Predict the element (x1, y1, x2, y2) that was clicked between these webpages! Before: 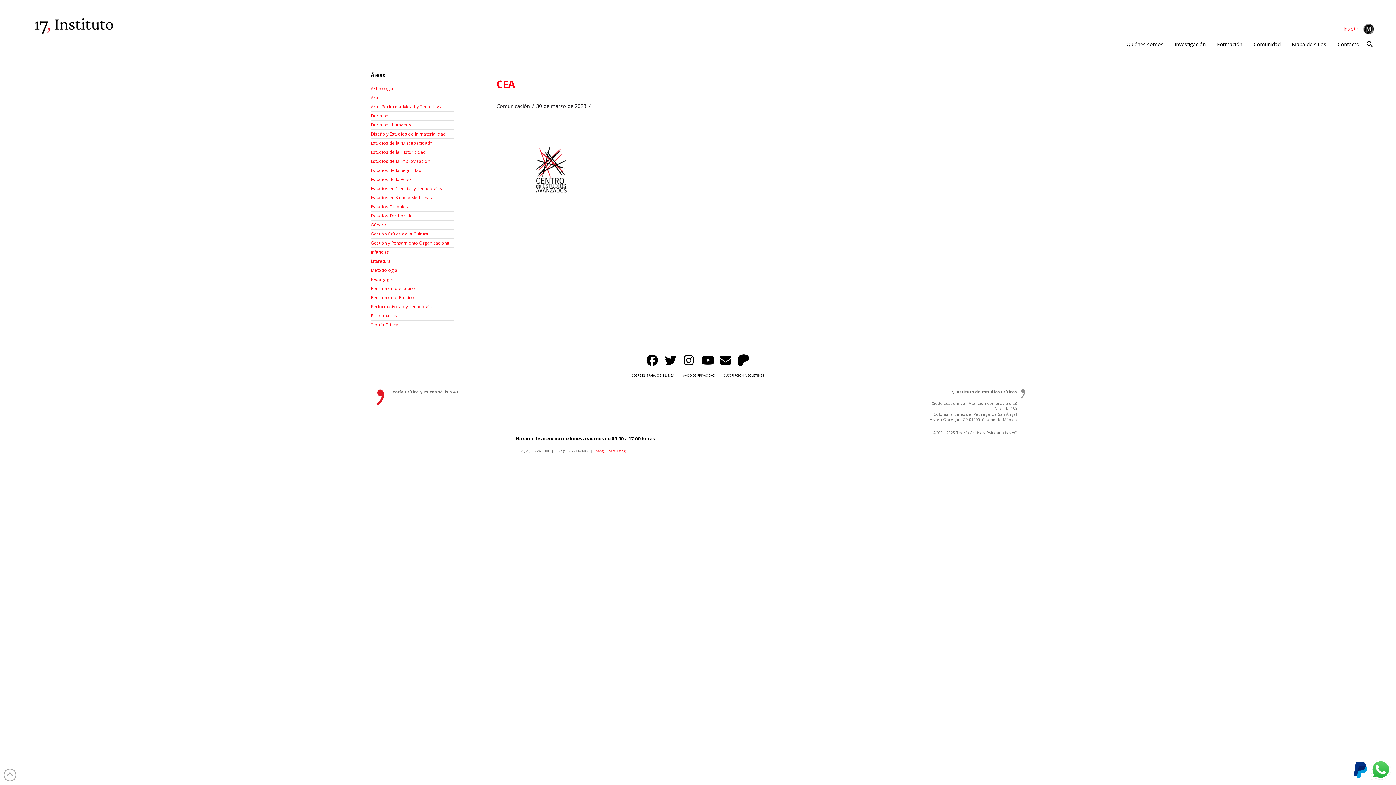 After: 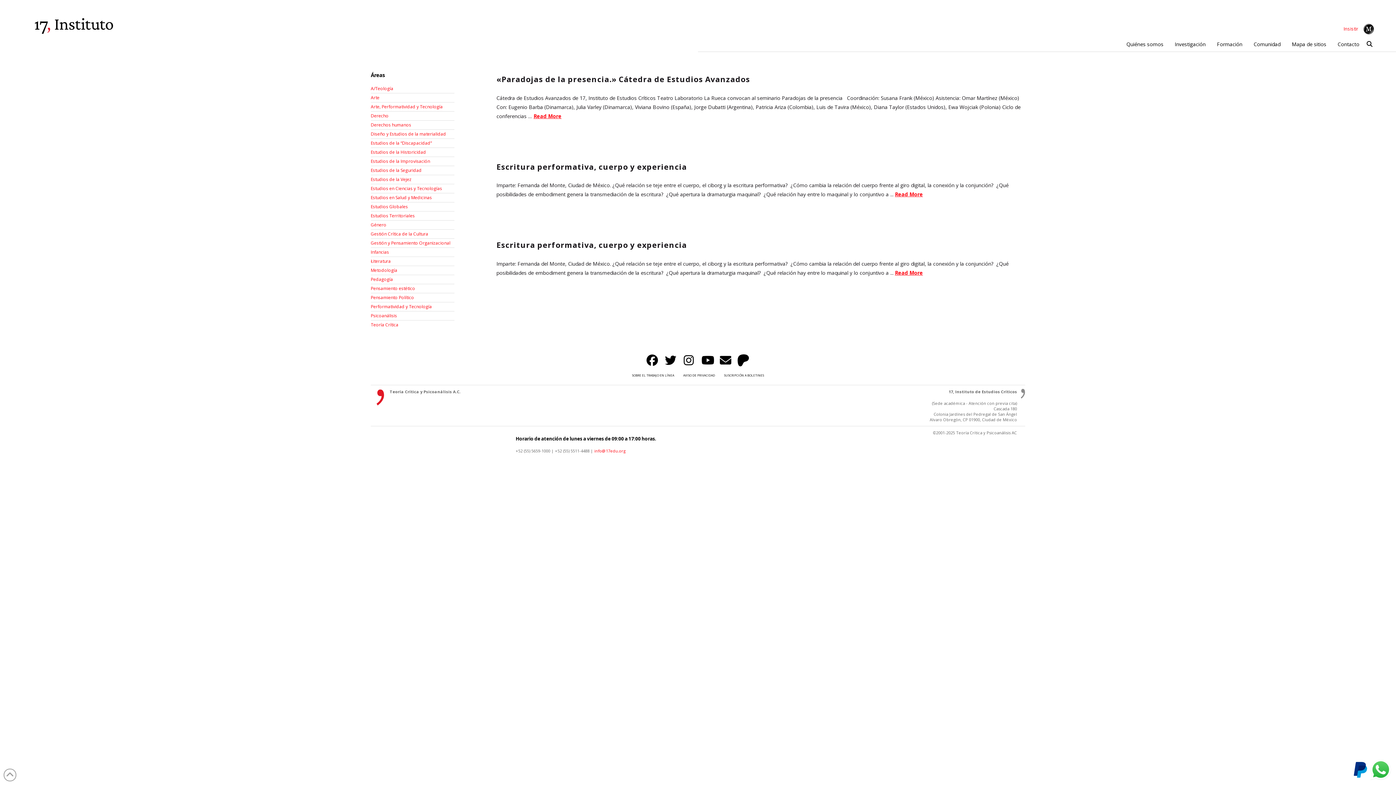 Action: label: Arte bbox: (370, 94, 379, 100)